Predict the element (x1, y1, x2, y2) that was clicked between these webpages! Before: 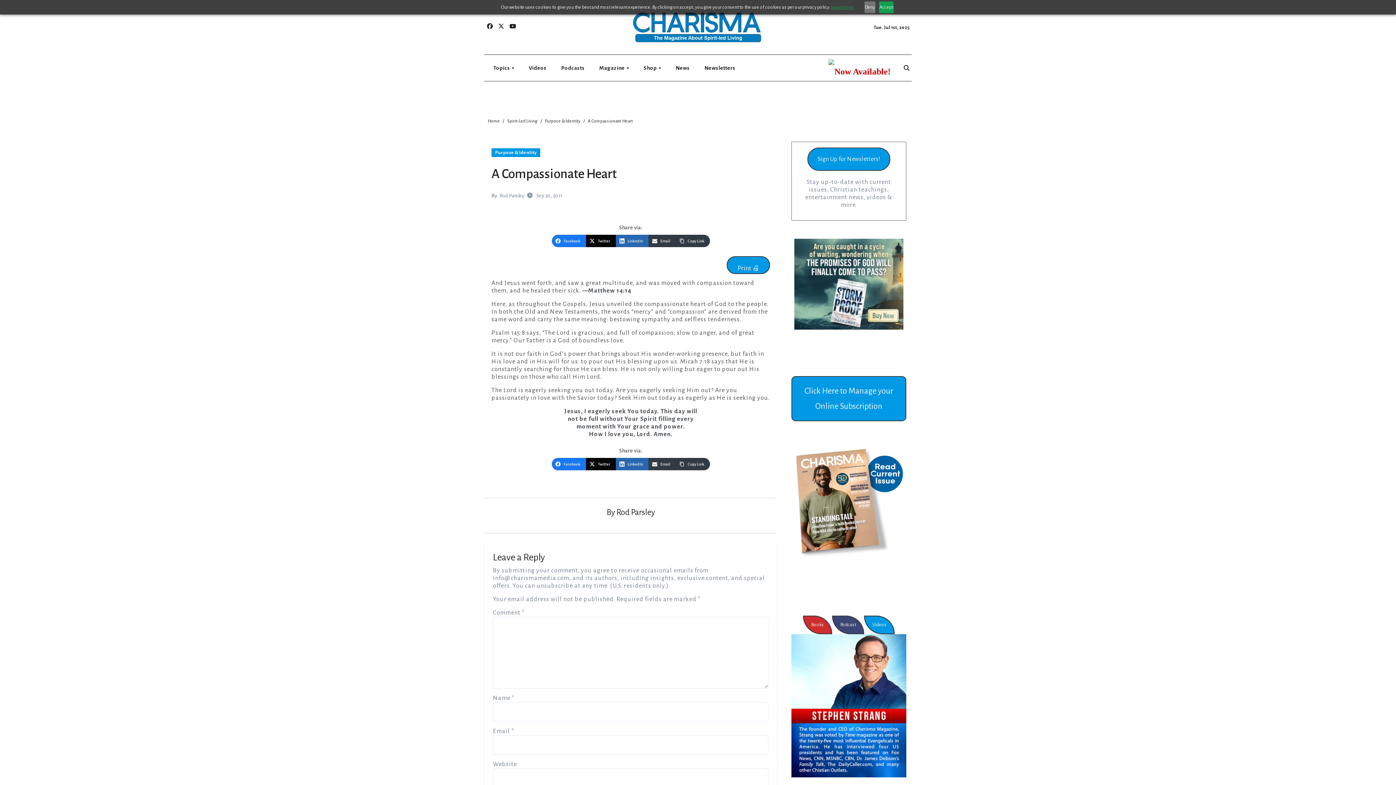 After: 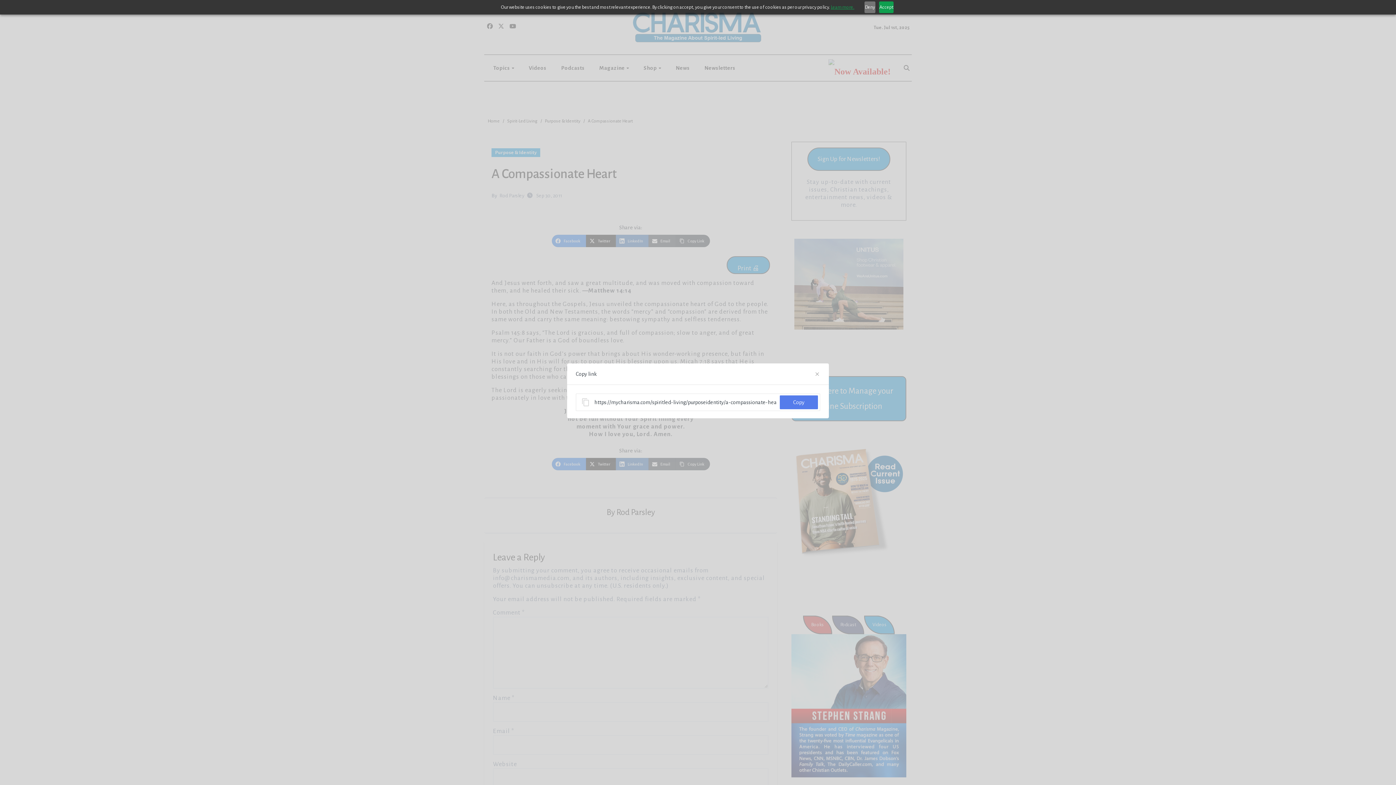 Action: bbox: (675, 234, 710, 247) label: Copy Link